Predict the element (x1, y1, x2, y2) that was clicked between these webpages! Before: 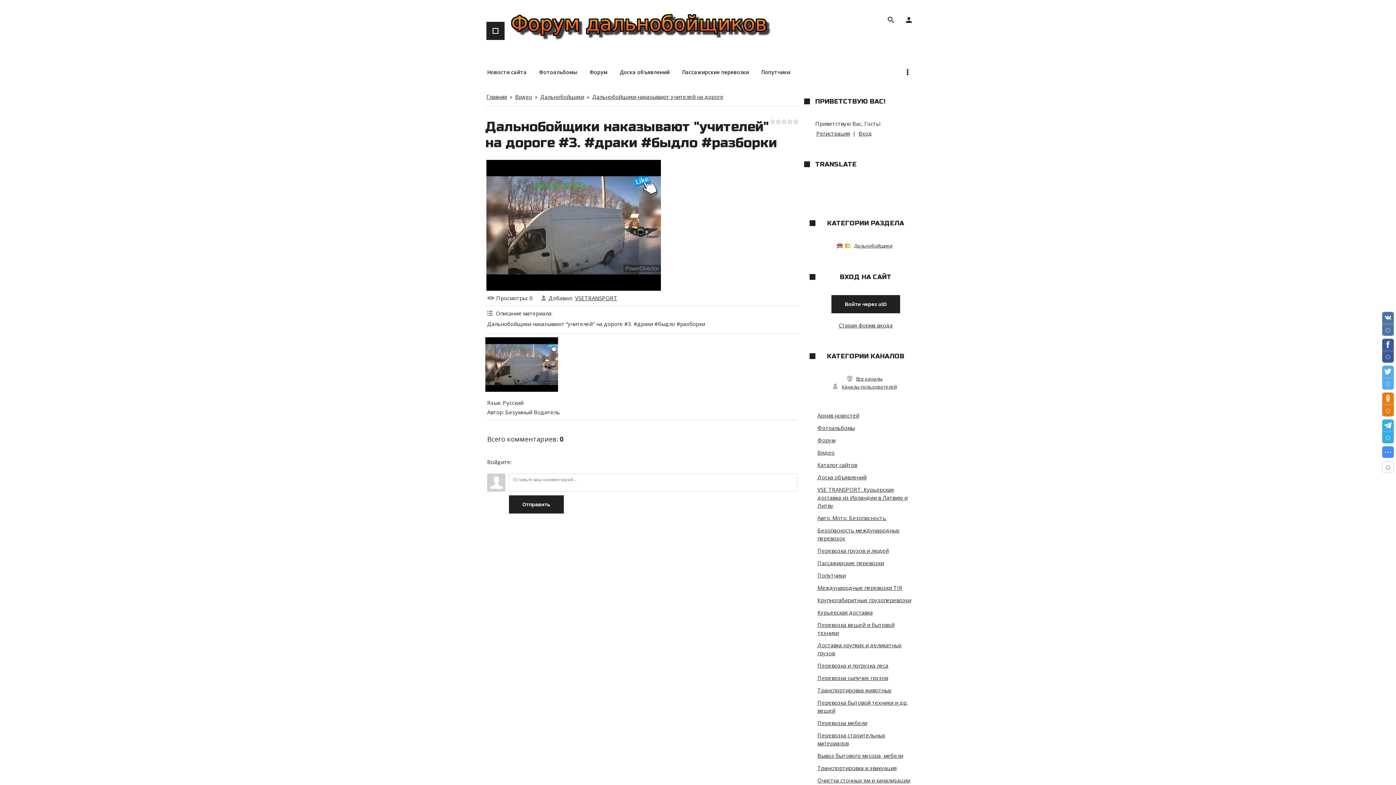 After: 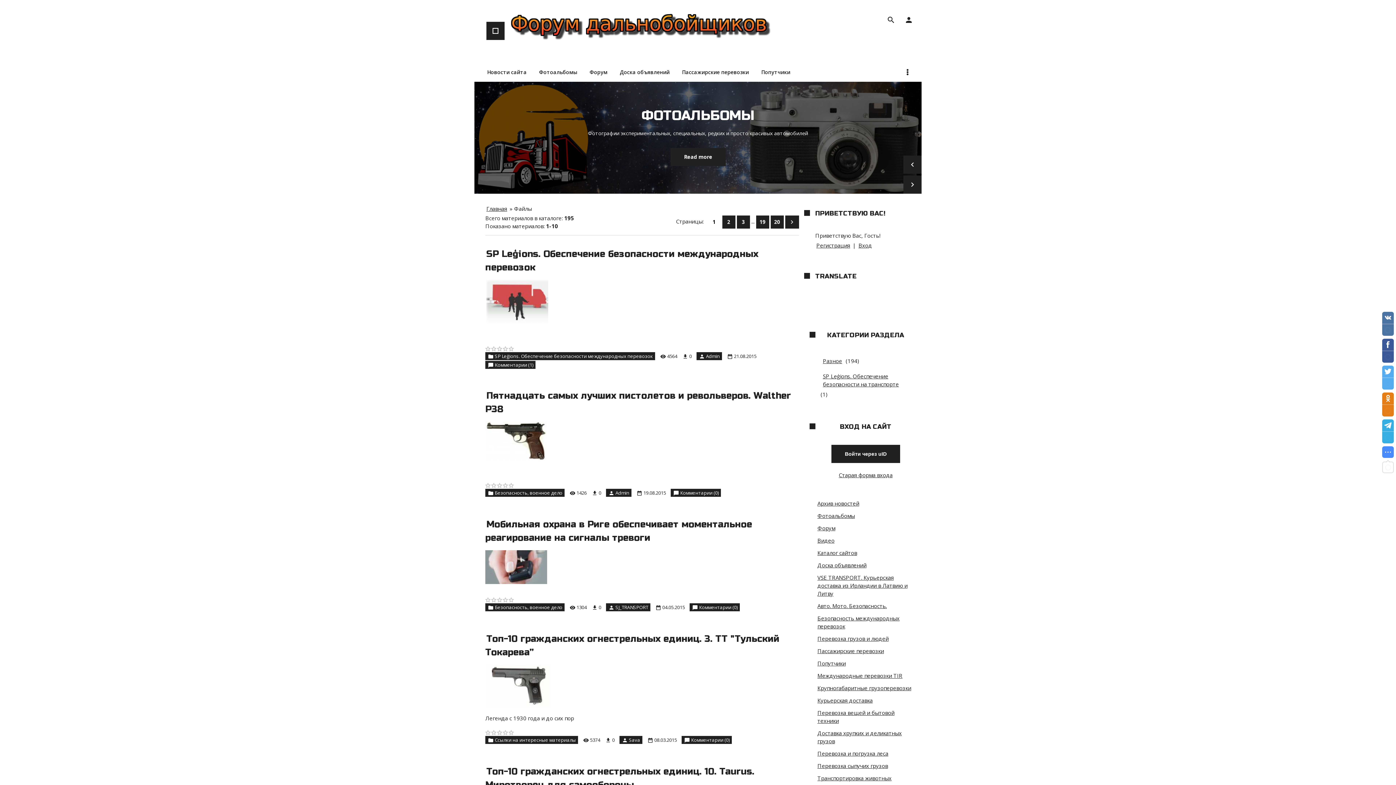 Action: label: Безопасность международных перевозок bbox: (815, 524, 916, 544)